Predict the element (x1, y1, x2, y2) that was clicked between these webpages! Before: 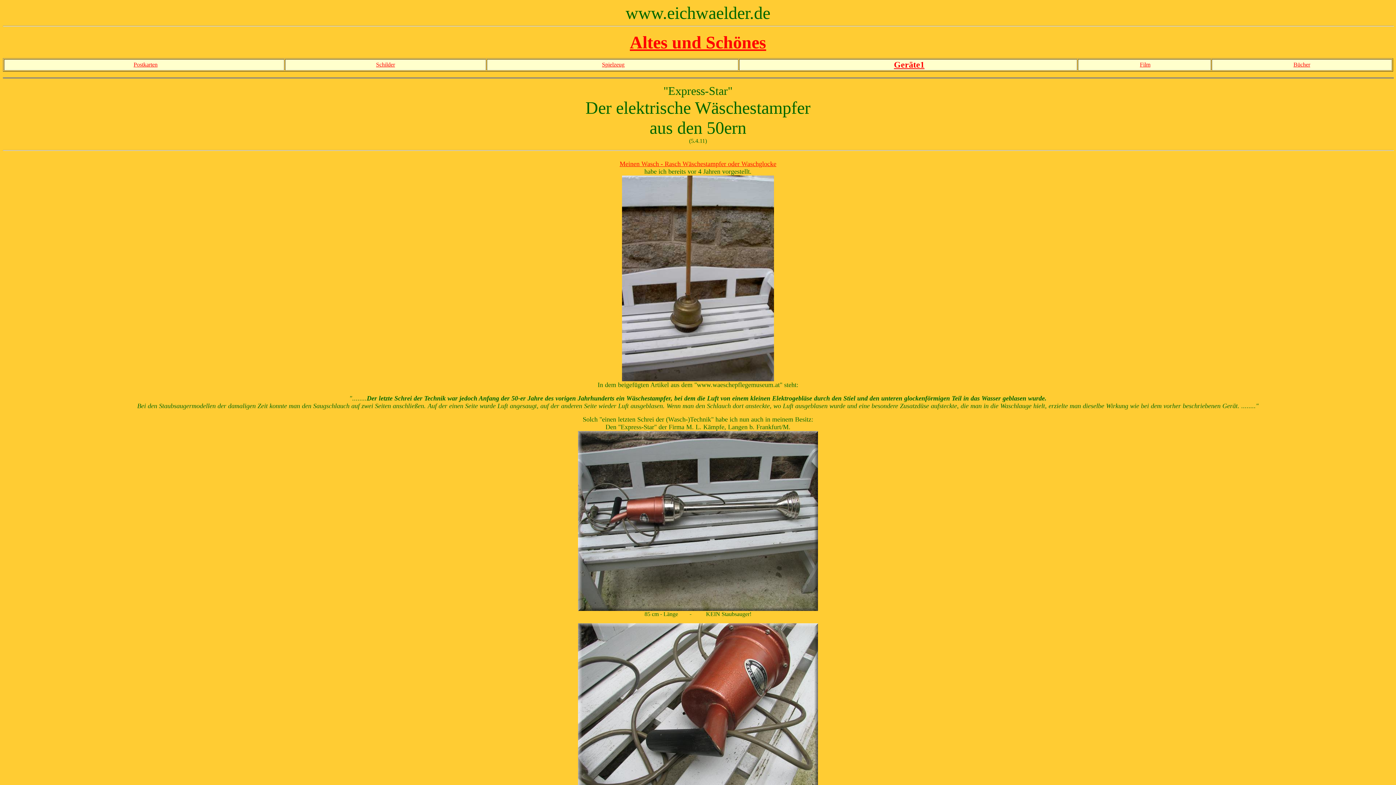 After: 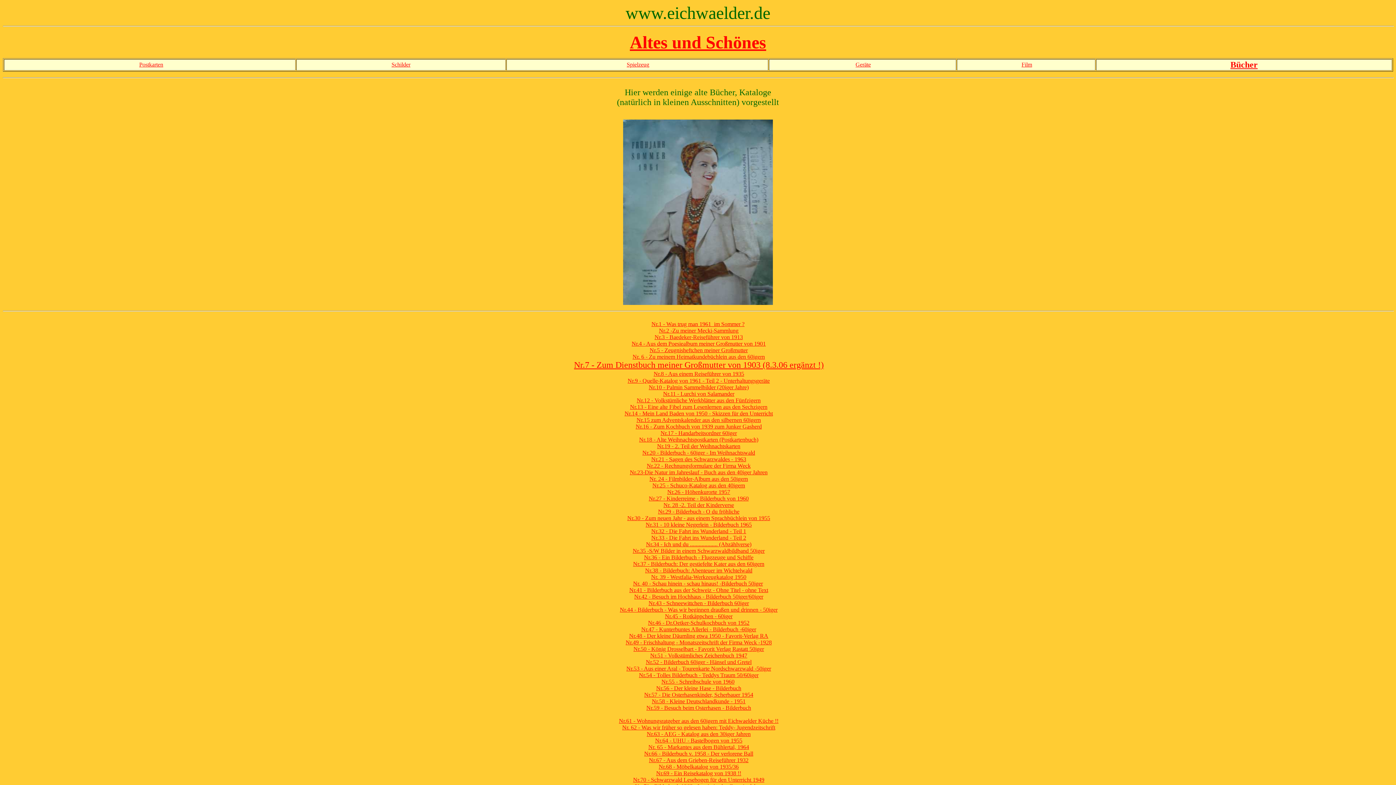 Action: label: Bücher bbox: (1293, 61, 1310, 67)